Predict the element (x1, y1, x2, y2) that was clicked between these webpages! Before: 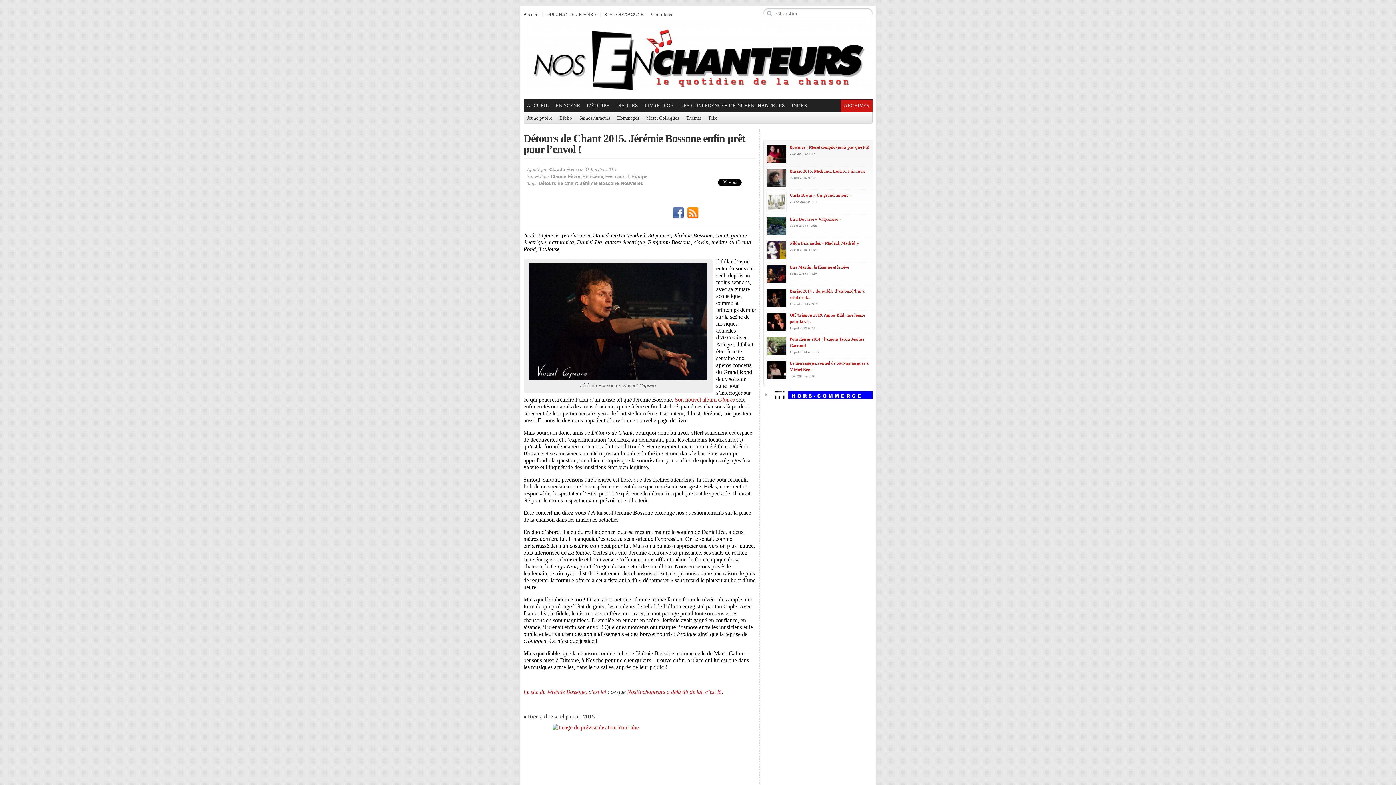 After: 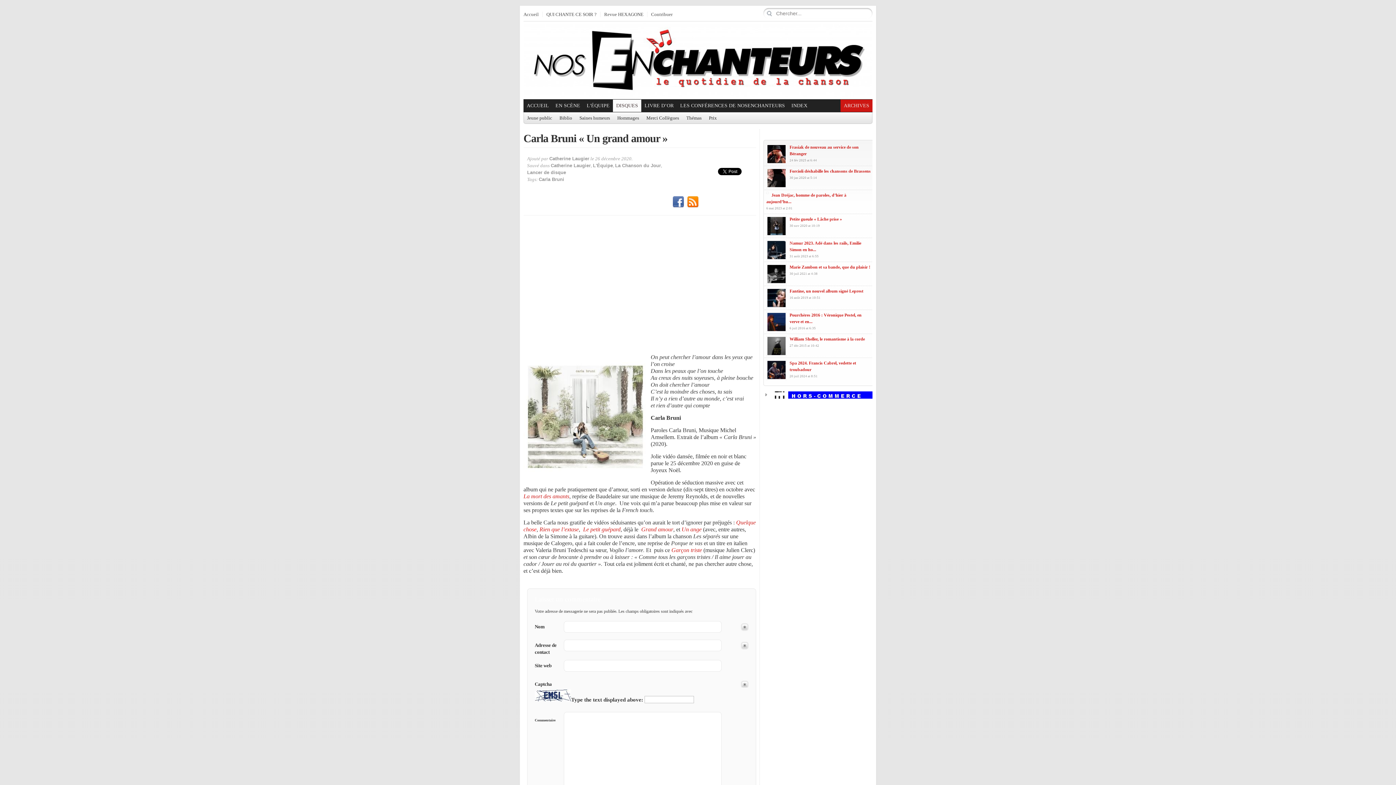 Action: bbox: (789, 192, 851, 197) label: Carla Bruni « Un grand amour »